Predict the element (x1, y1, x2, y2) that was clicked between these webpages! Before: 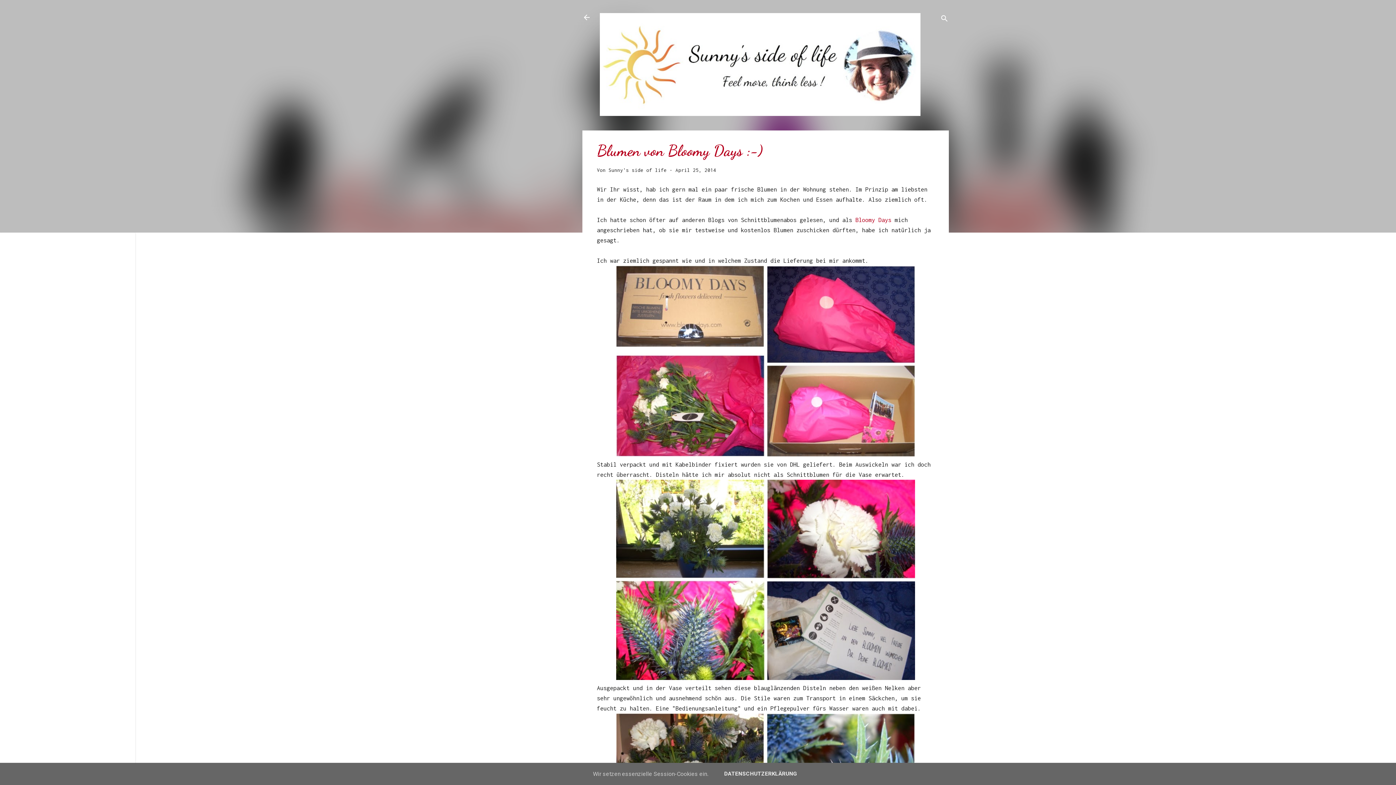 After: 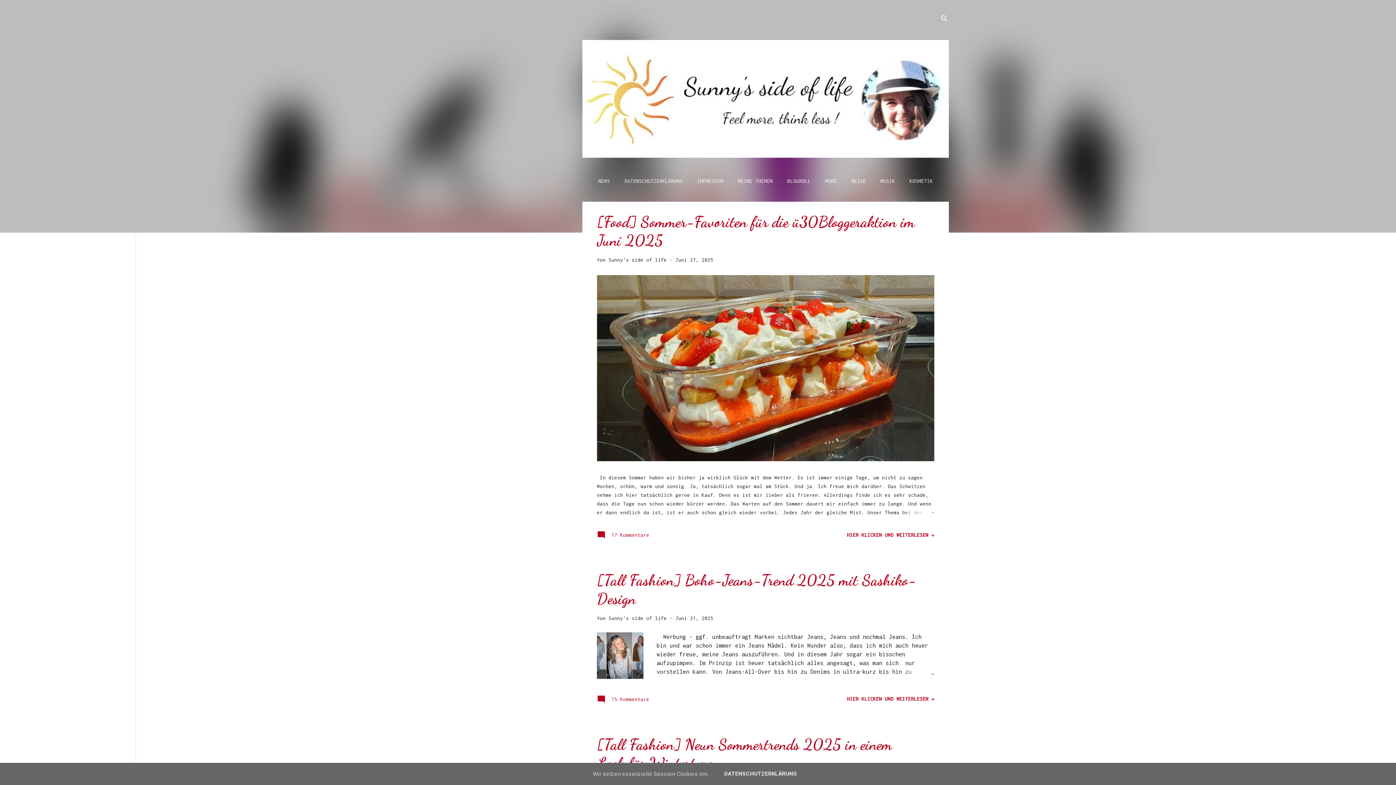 Action: bbox: (600, 111, 920, 117)